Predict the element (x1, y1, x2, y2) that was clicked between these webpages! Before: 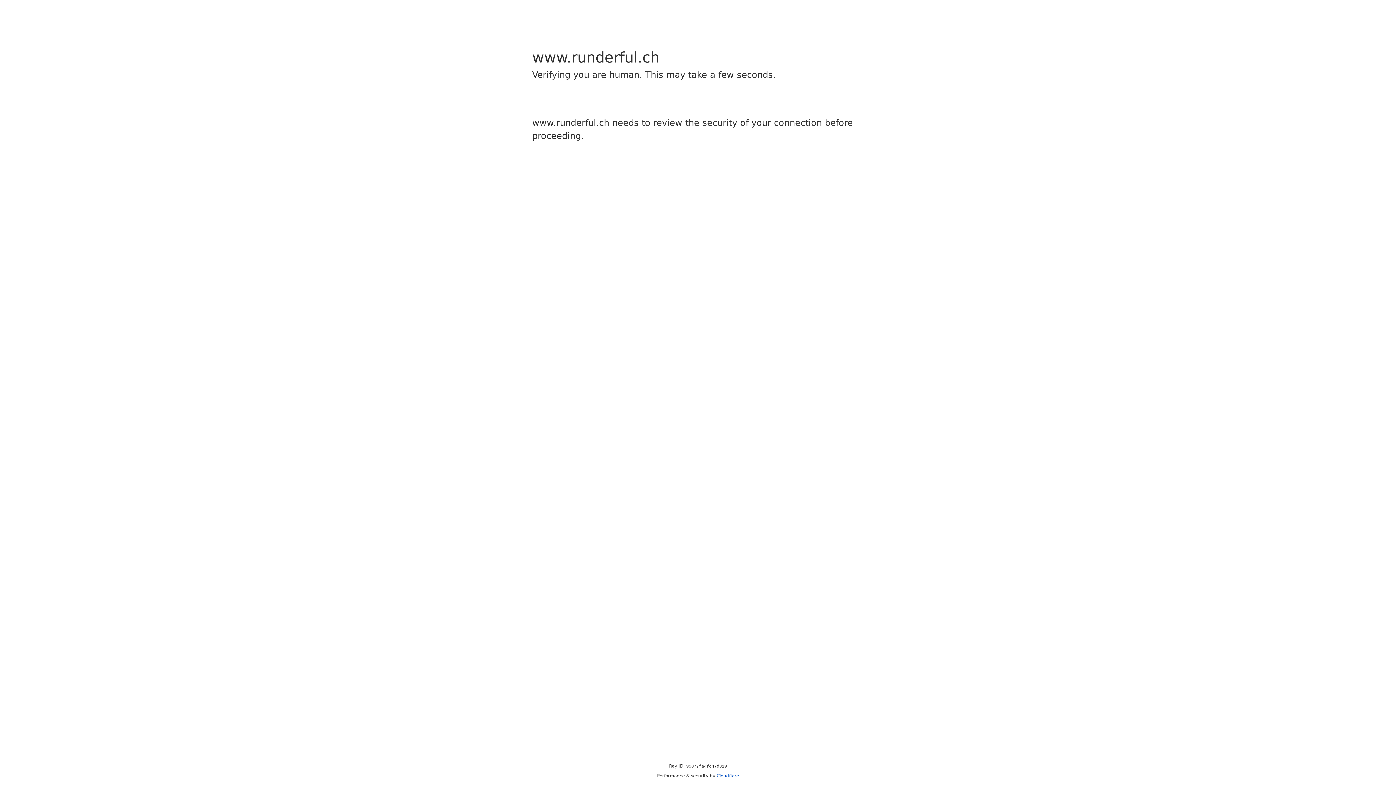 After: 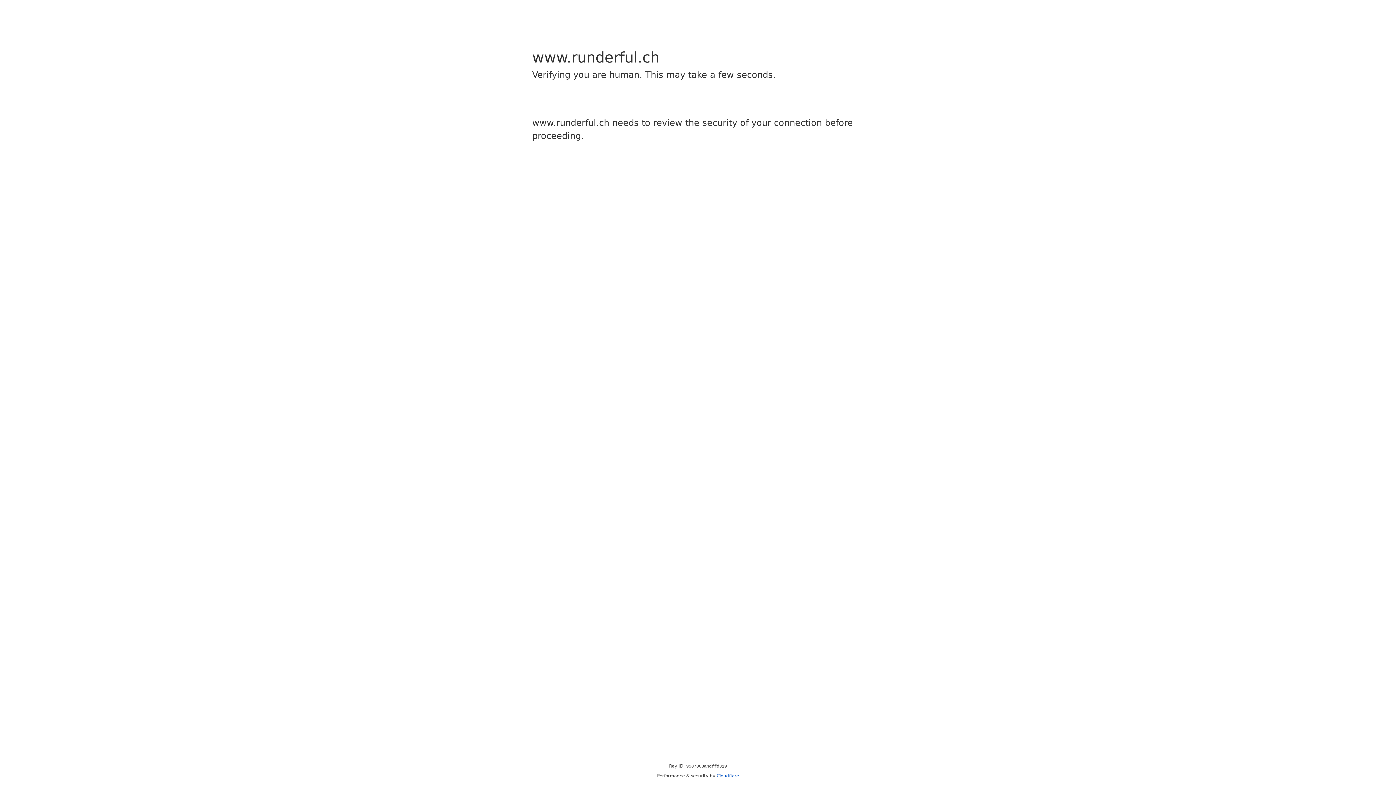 Action: label: Cloudflare bbox: (716, 773, 739, 778)